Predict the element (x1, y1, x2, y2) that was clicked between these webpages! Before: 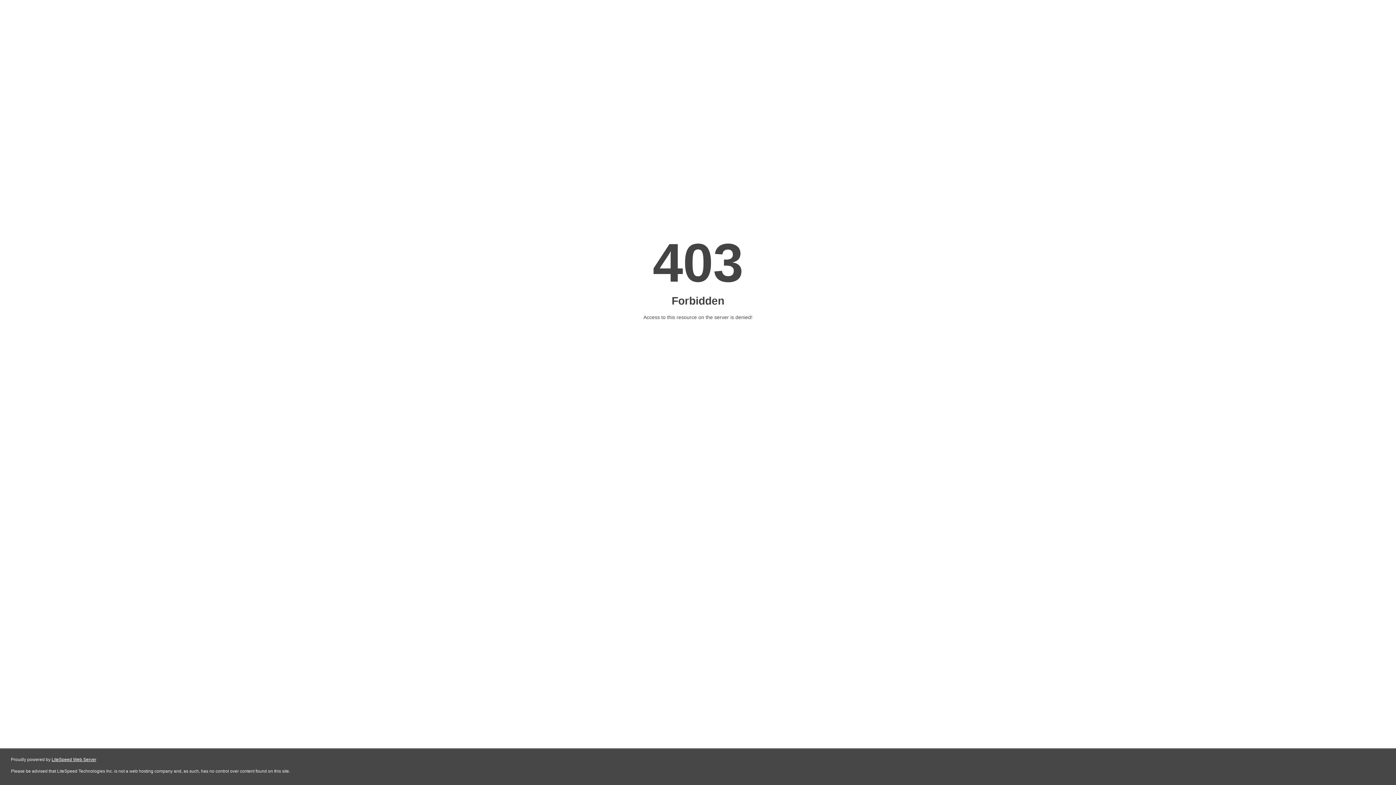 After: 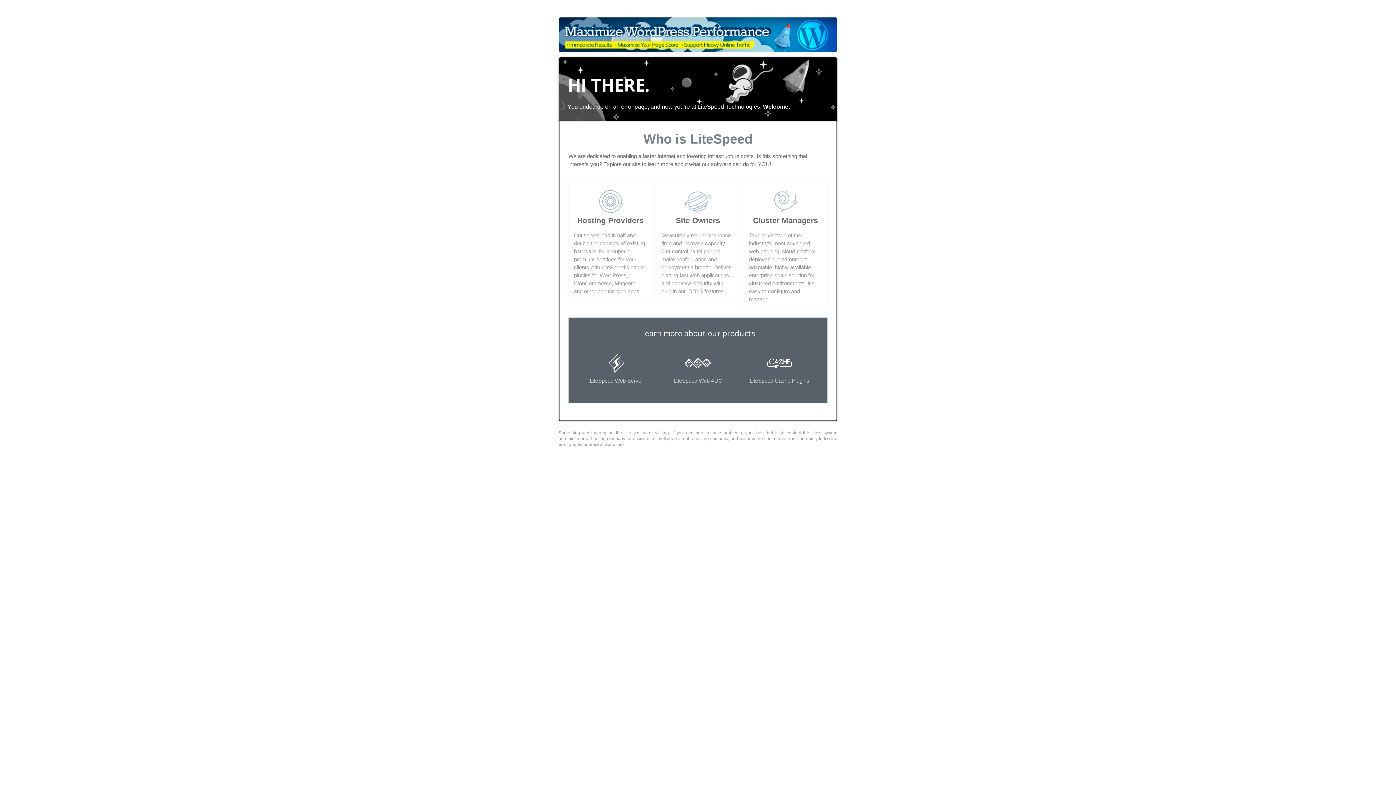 Action: bbox: (51, 757, 96, 762) label: LiteSpeed Web Server